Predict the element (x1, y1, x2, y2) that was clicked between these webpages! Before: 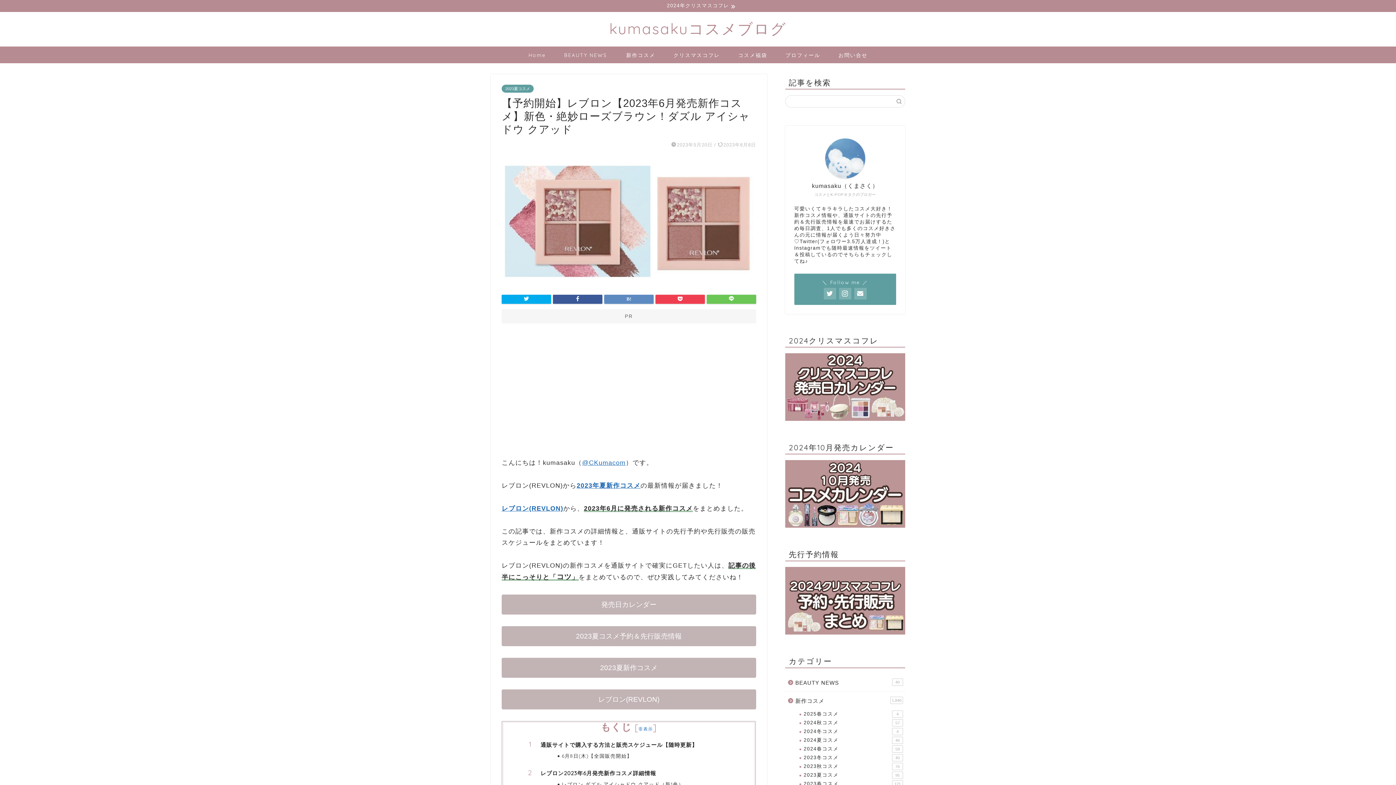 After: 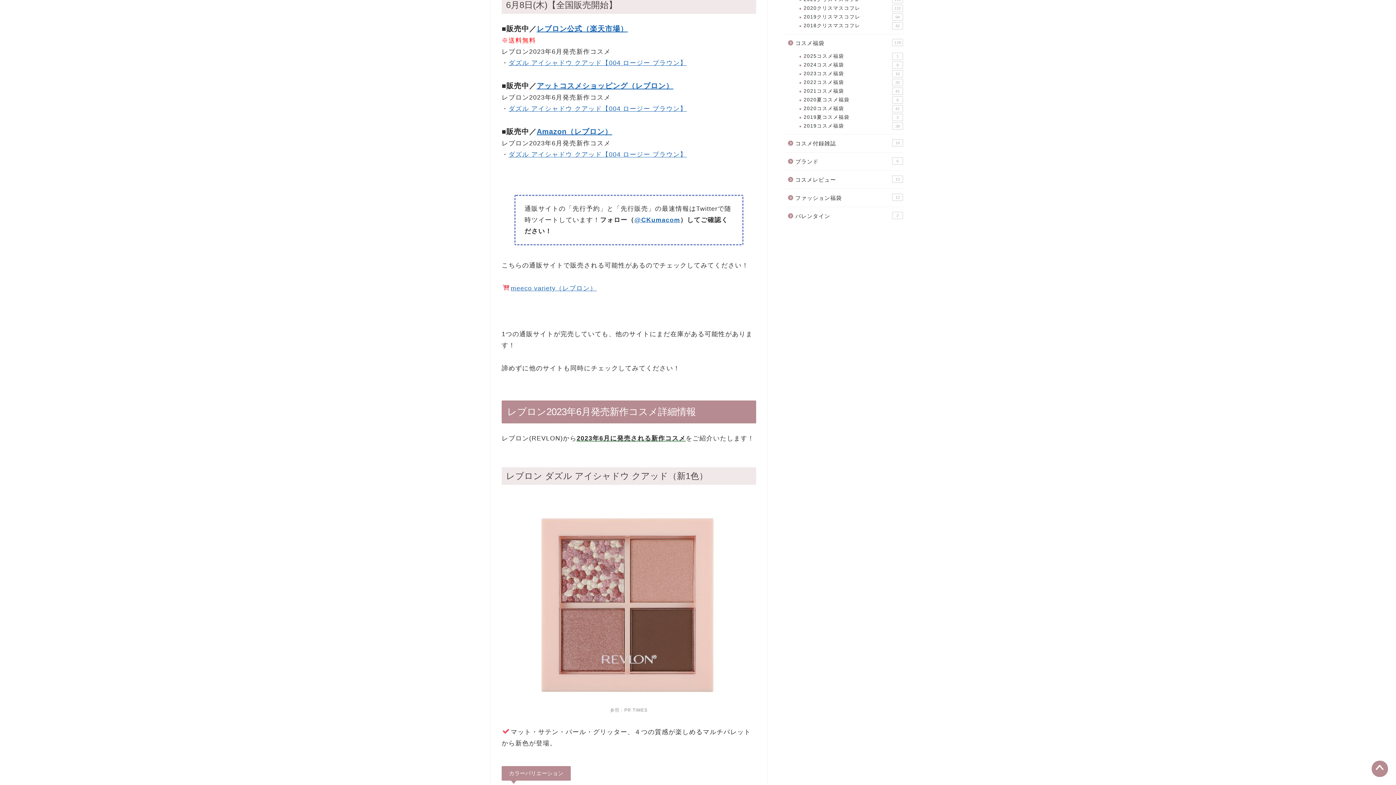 Action: label: 6月8日(木)【全国販売開始】 bbox: (561, 752, 733, 759)